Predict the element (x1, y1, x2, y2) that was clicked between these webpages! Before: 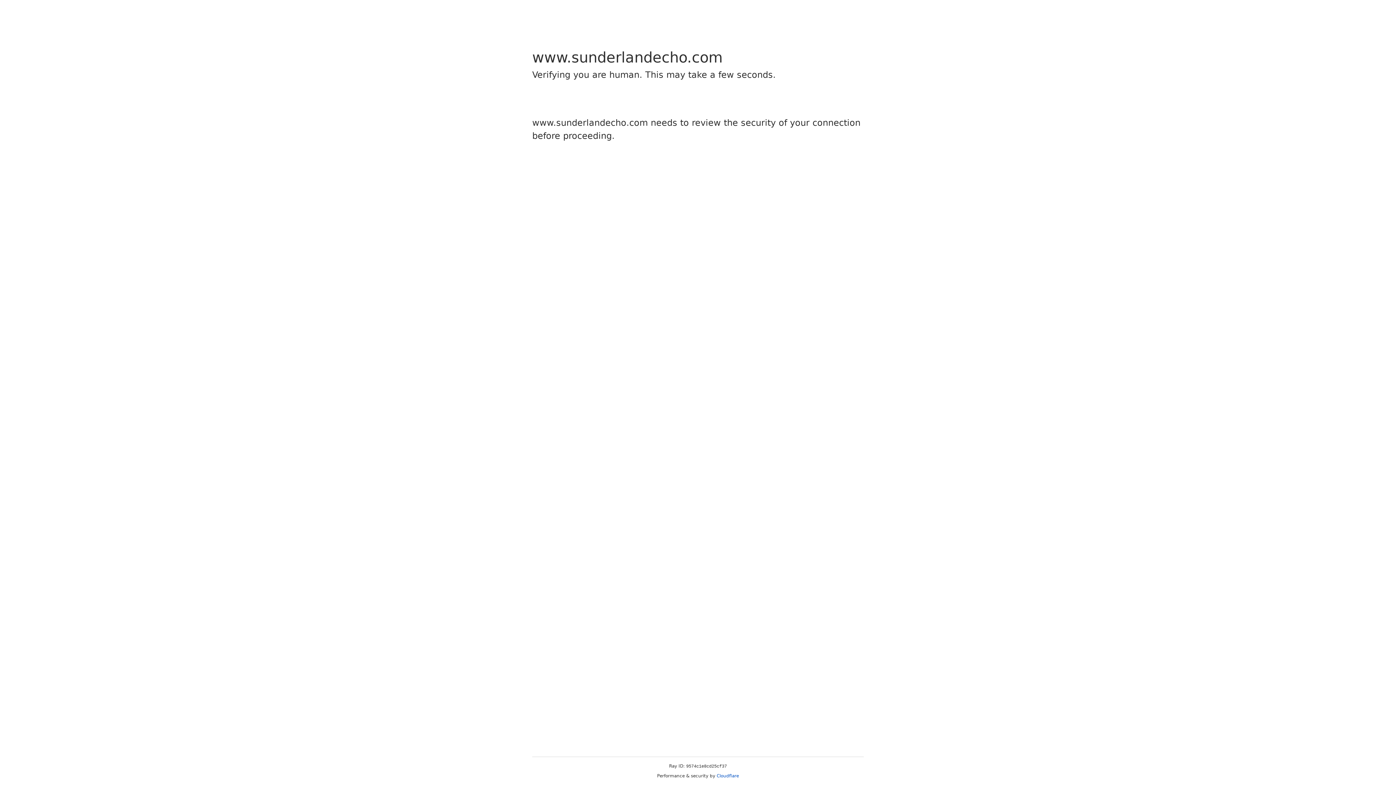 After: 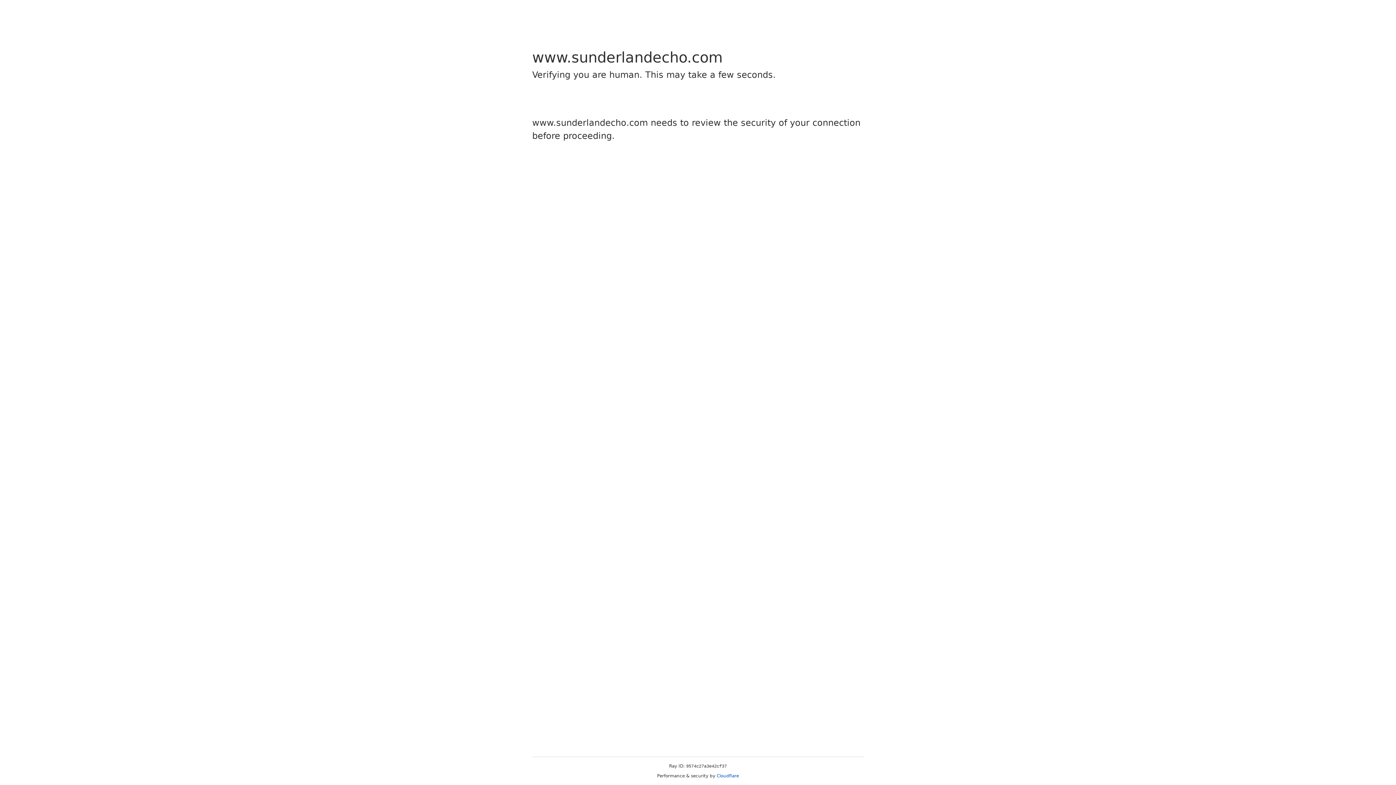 Action: bbox: (716, 773, 739, 778) label: Cloudflare